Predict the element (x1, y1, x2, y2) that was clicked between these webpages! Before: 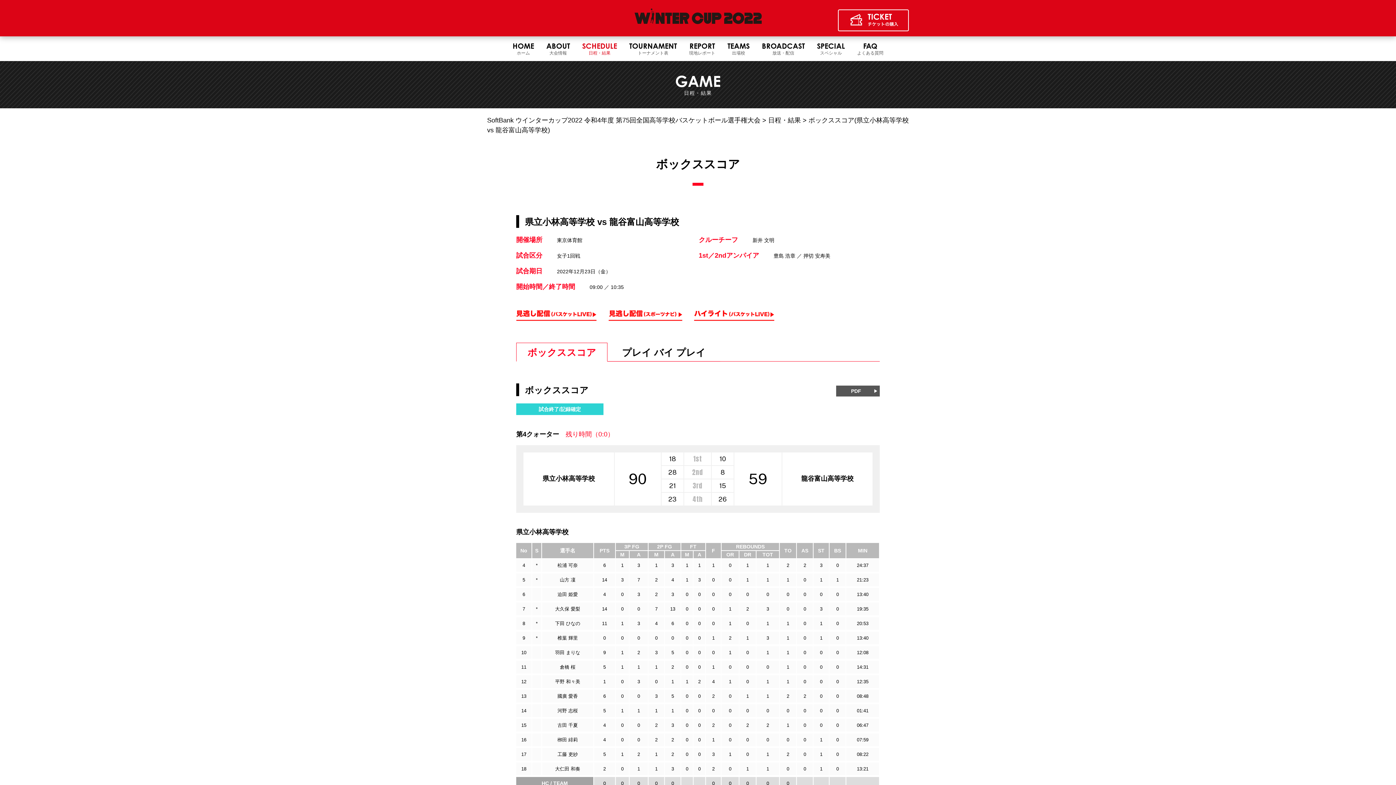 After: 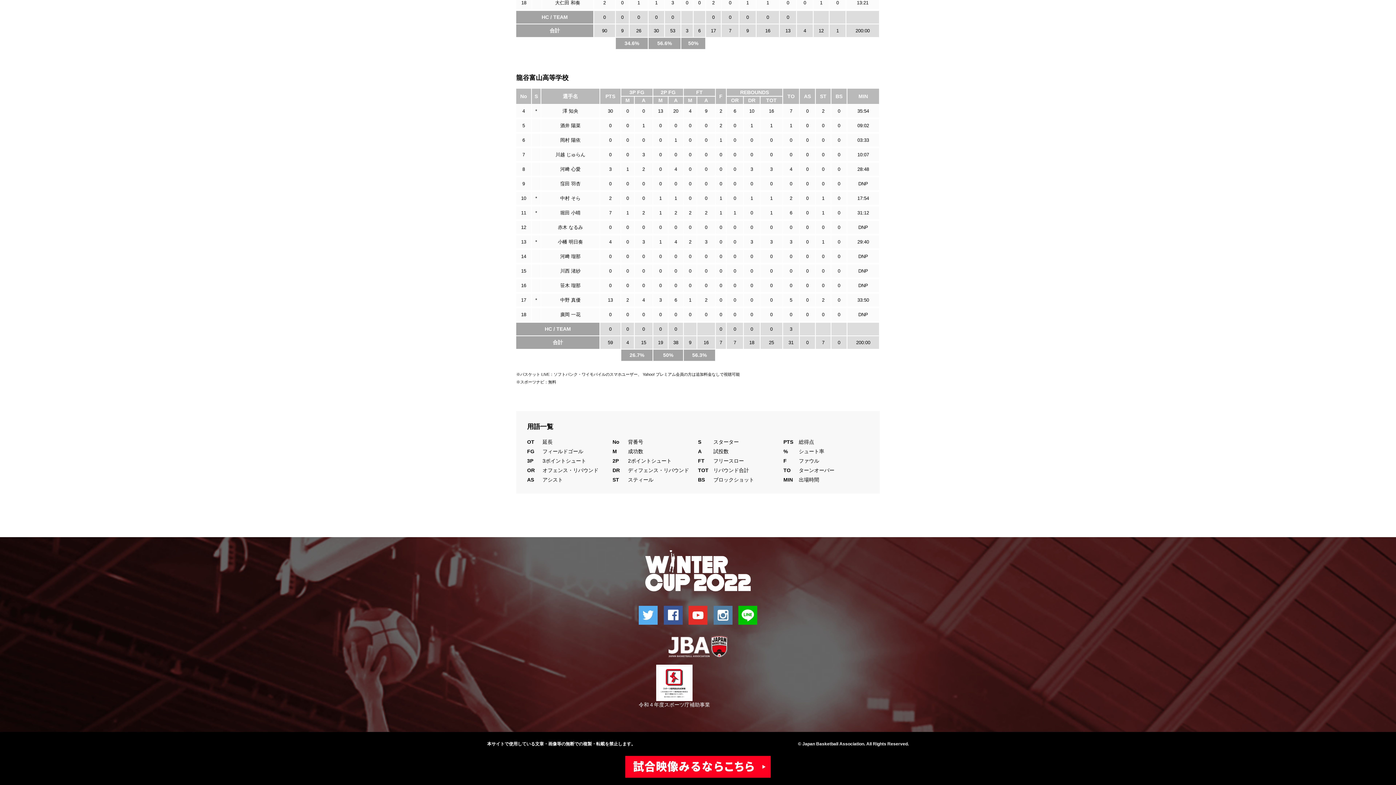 Action: bbox: (782, 474, 872, 484) label: 龍谷富山高等学校